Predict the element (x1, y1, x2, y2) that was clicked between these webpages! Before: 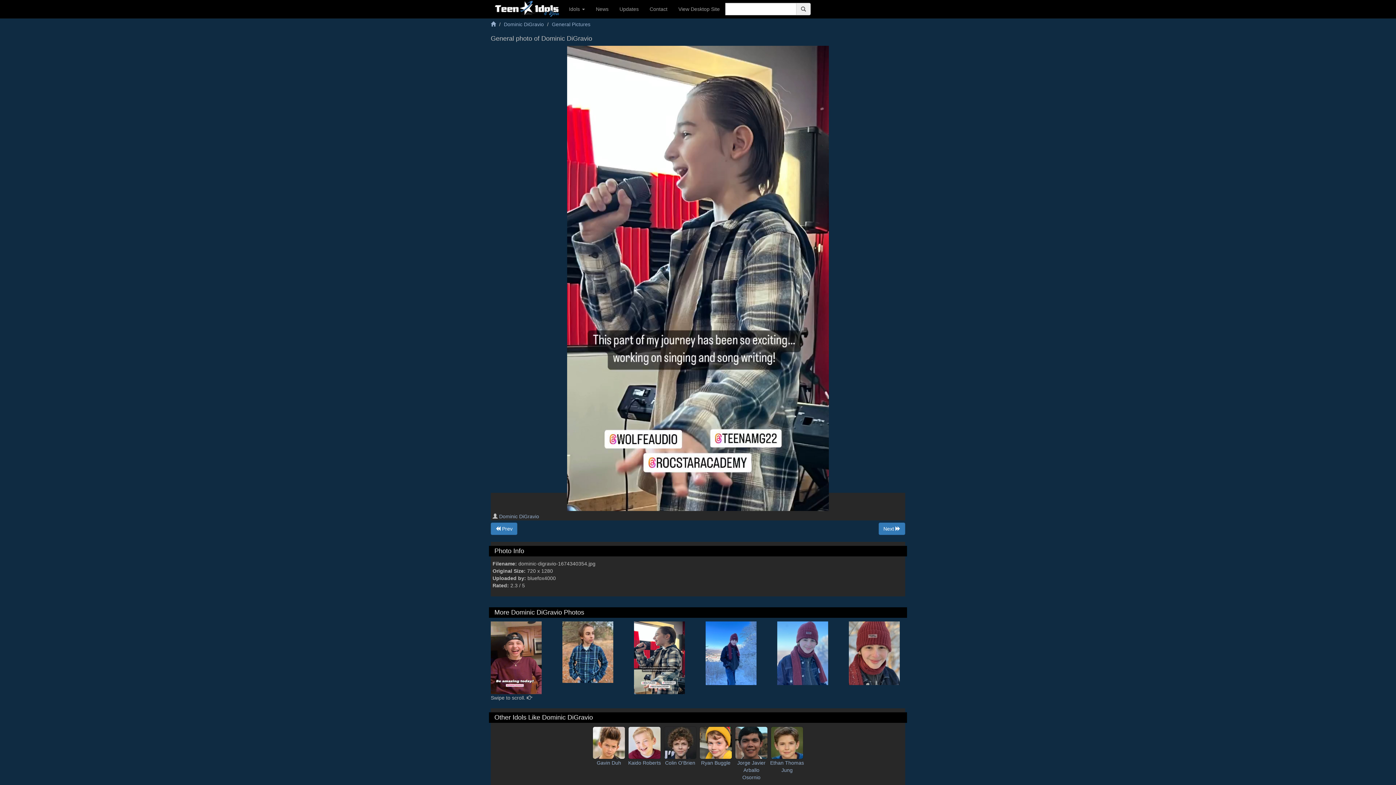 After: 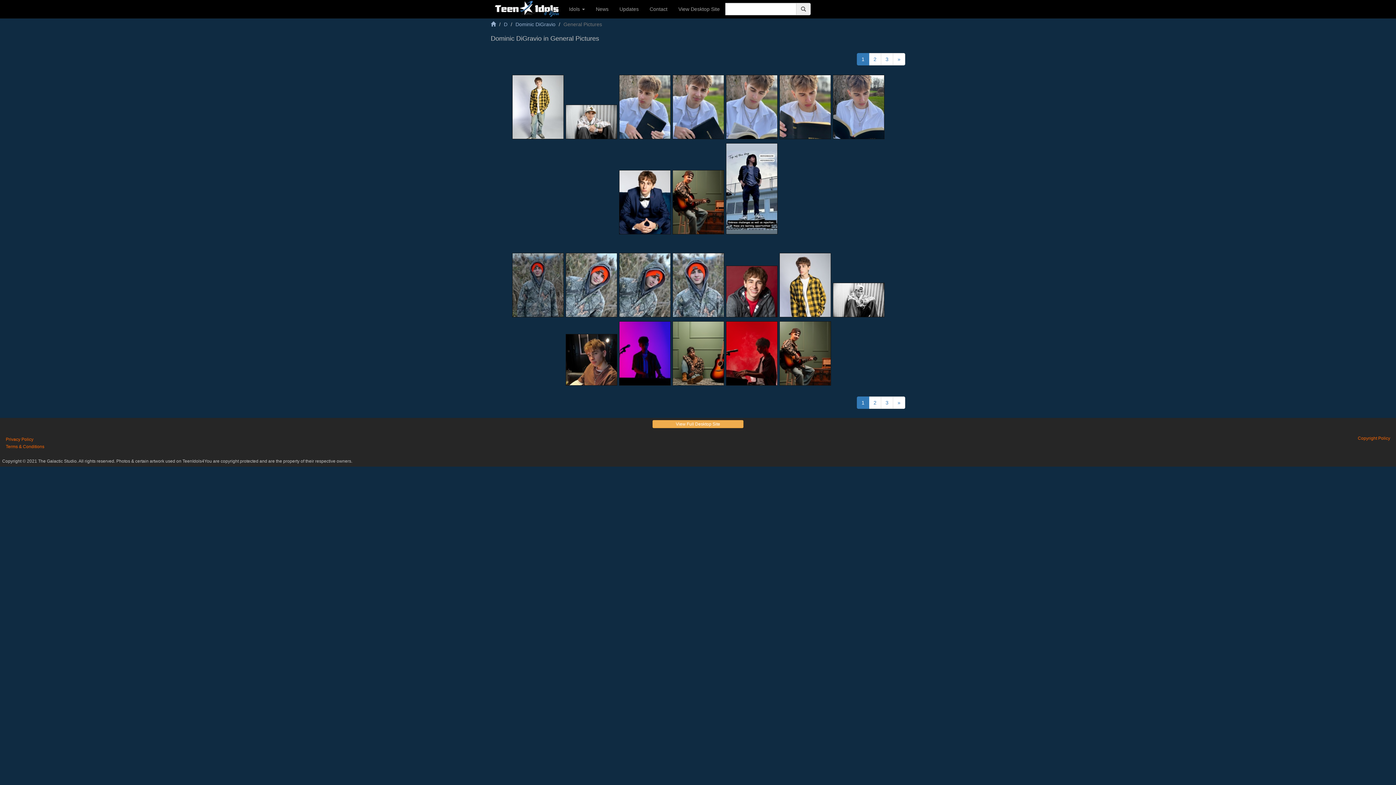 Action: label: General Pictures bbox: (552, 21, 590, 27)